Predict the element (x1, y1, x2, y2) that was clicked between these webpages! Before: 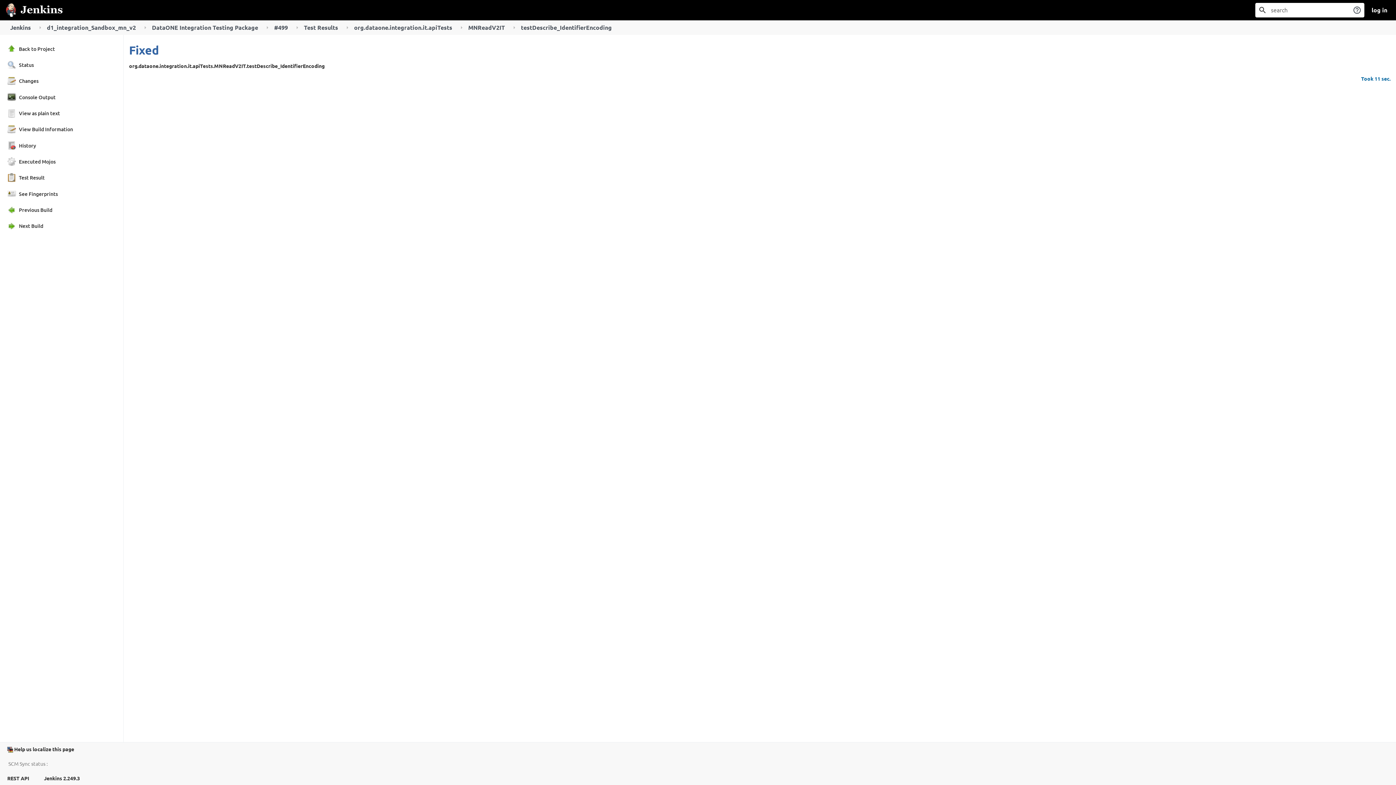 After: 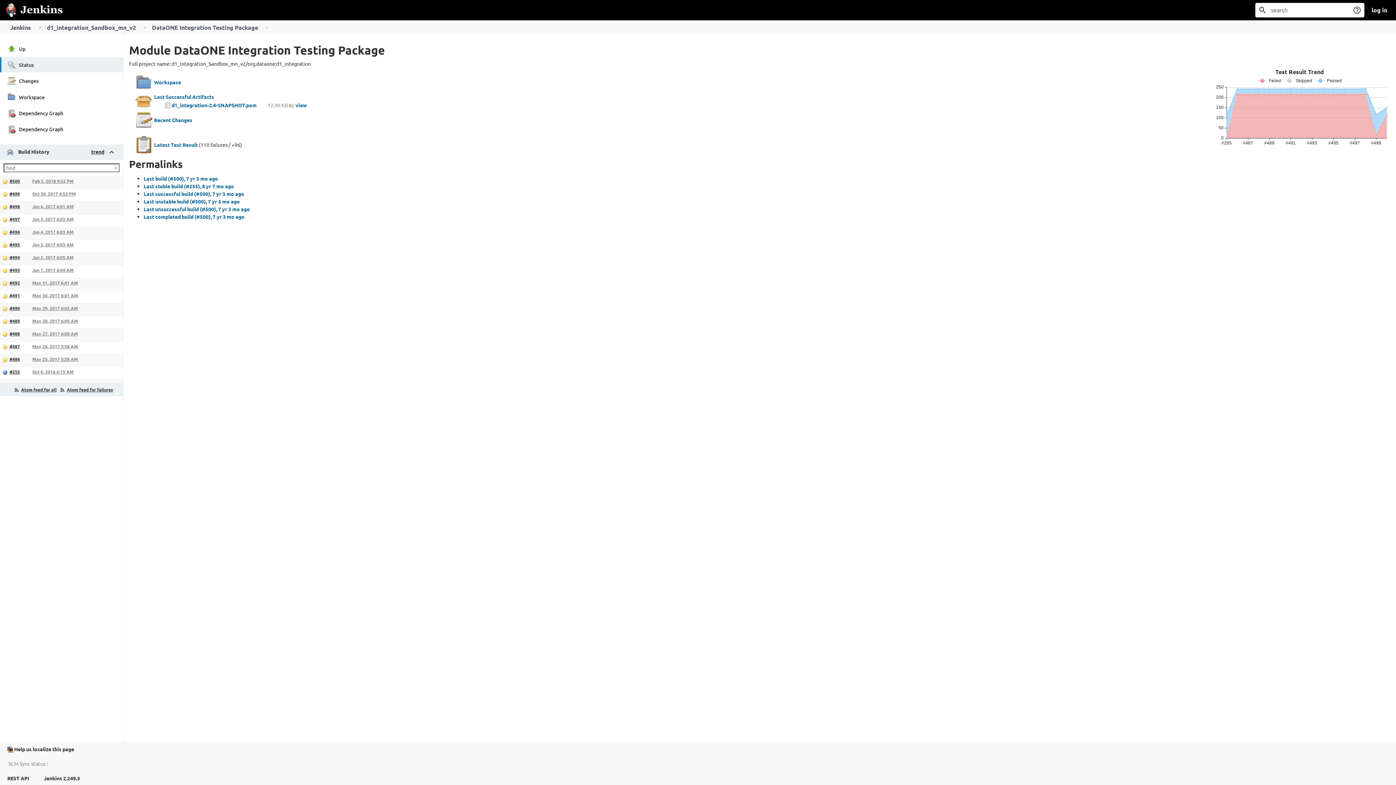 Action: bbox: (0, 41, 123, 56) label: Back to Project